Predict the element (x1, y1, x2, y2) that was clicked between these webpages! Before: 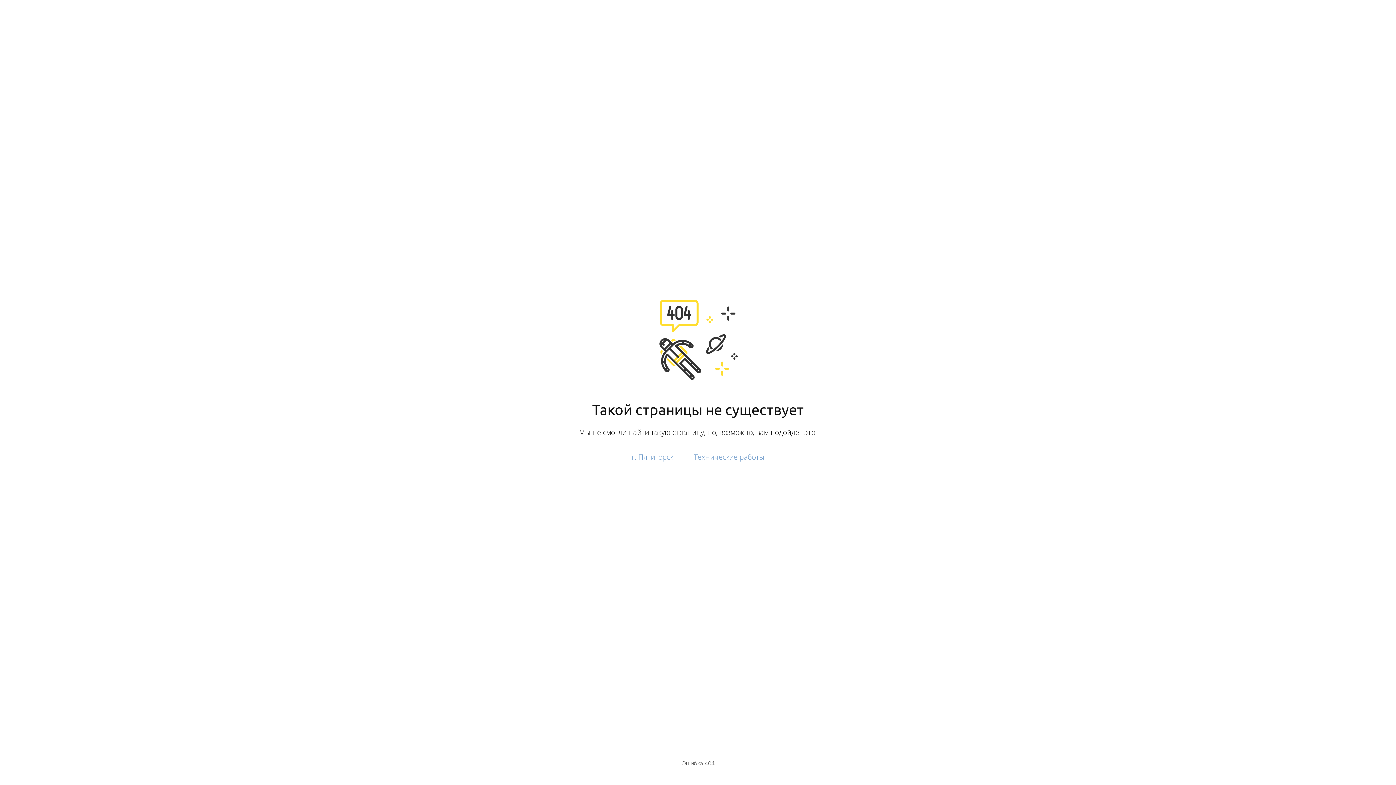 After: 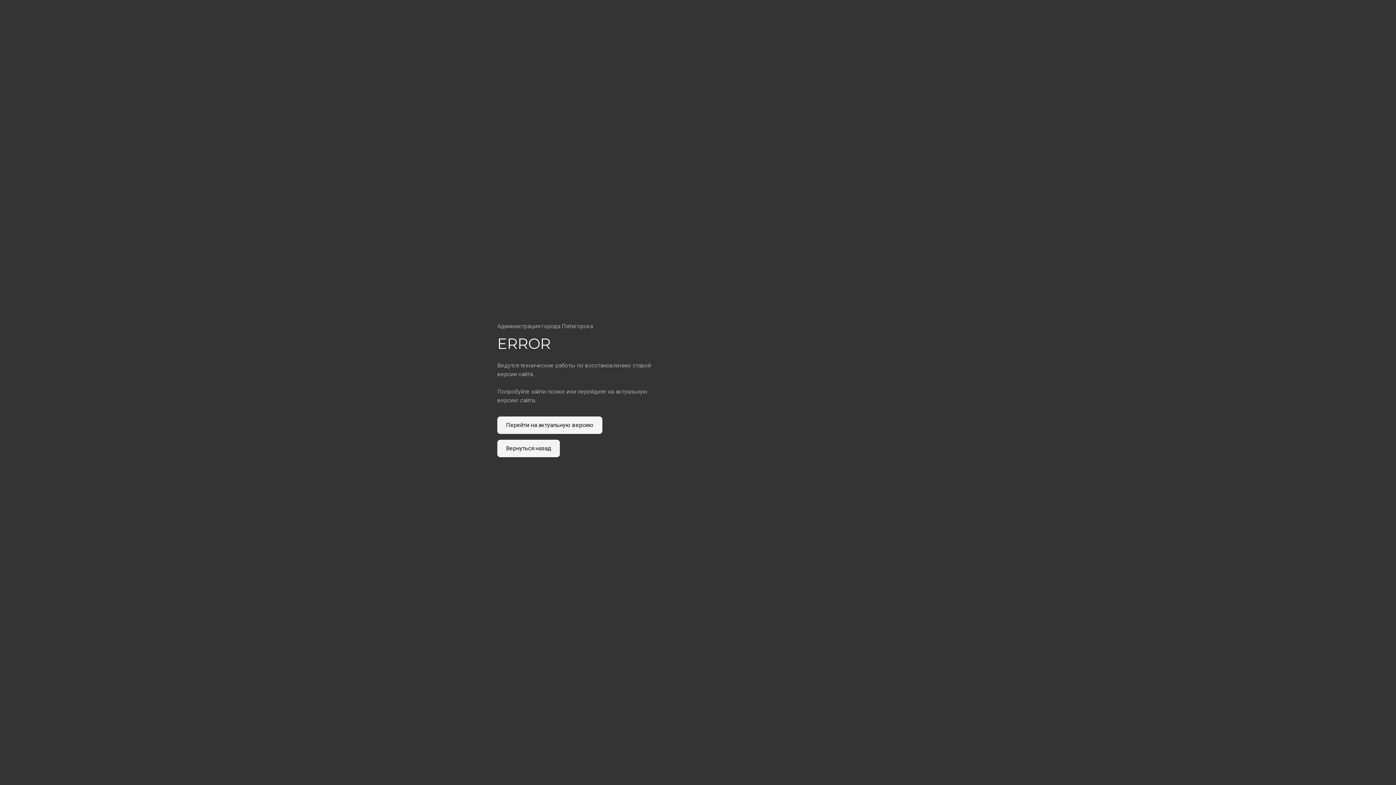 Action: label: Технические работы bbox: (693, 452, 764, 462)